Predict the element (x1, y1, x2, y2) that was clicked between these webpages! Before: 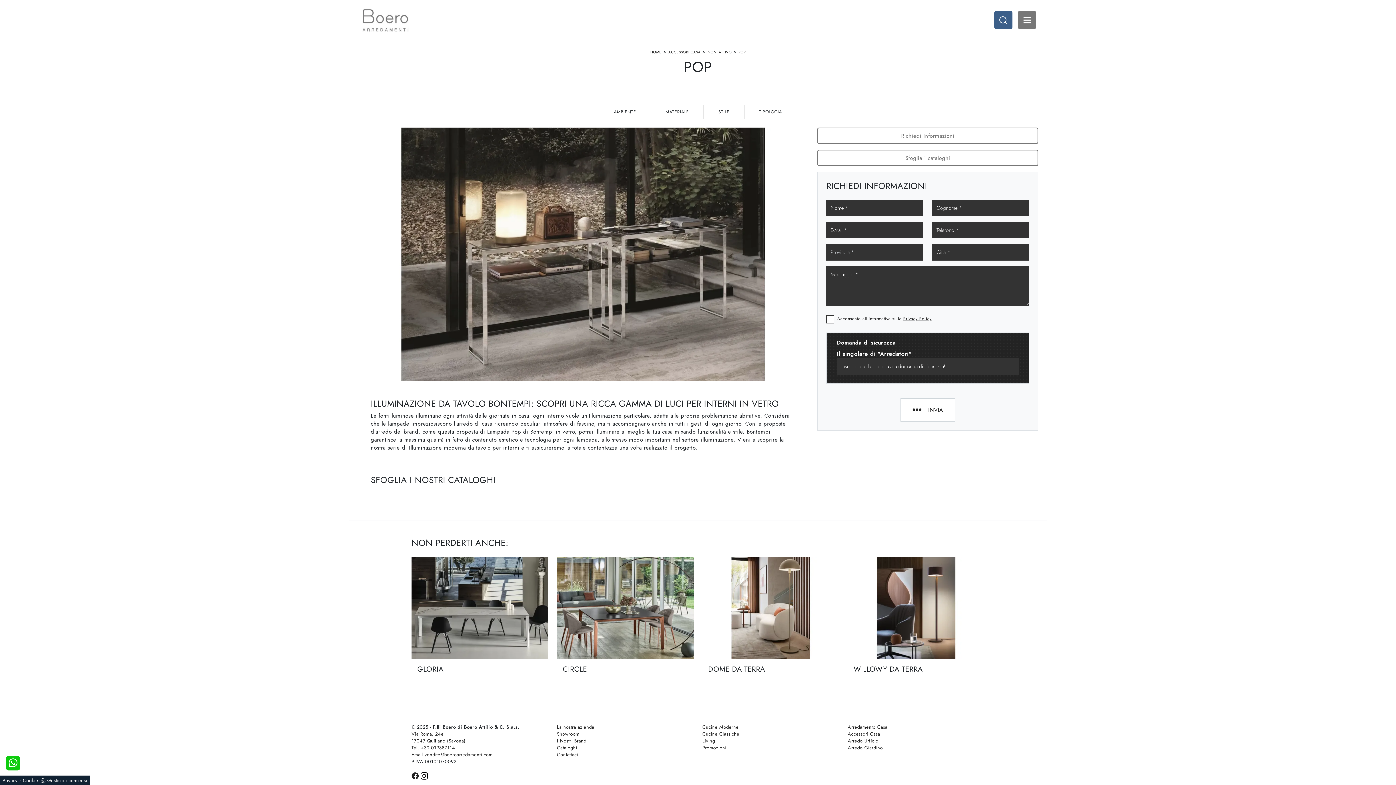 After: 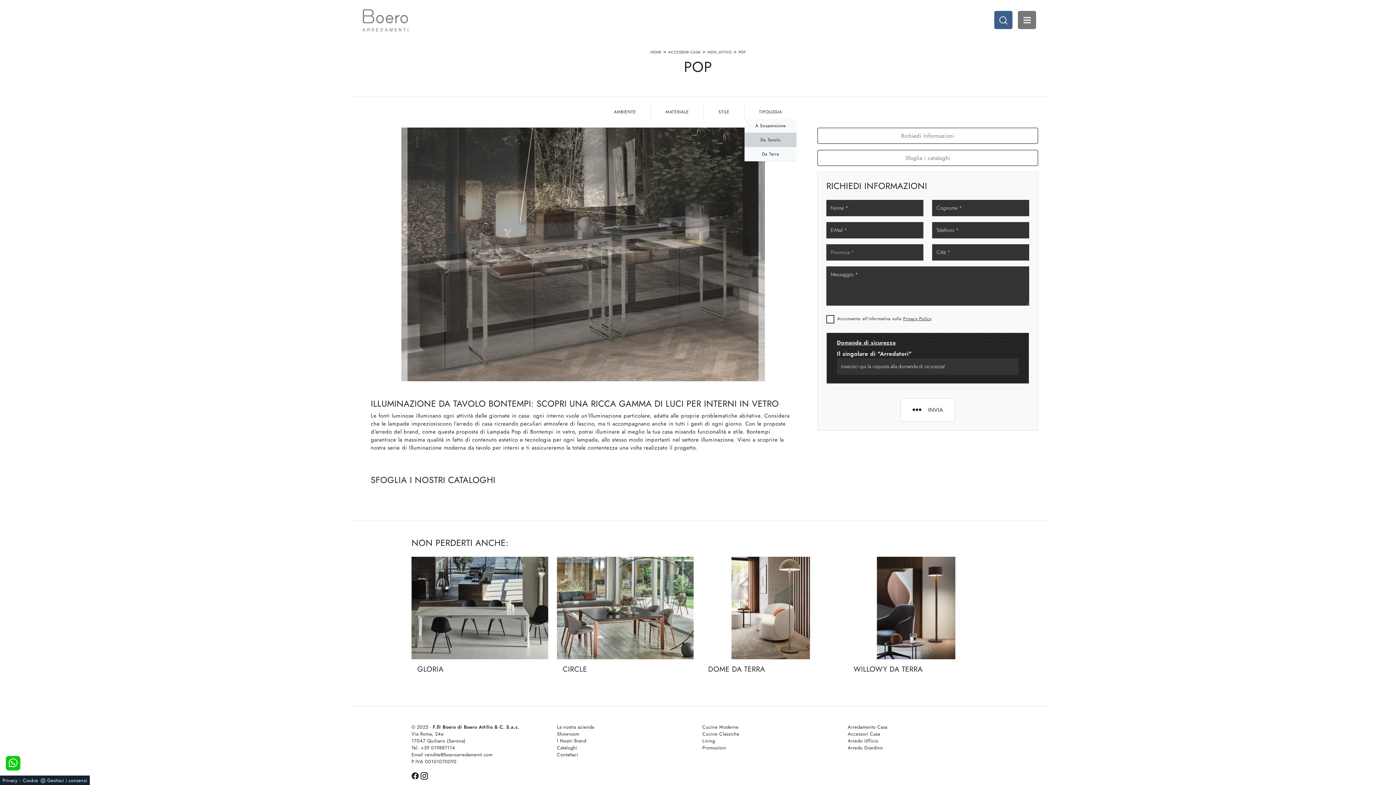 Action: label: TIPOLOGIA bbox: (744, 105, 796, 118)